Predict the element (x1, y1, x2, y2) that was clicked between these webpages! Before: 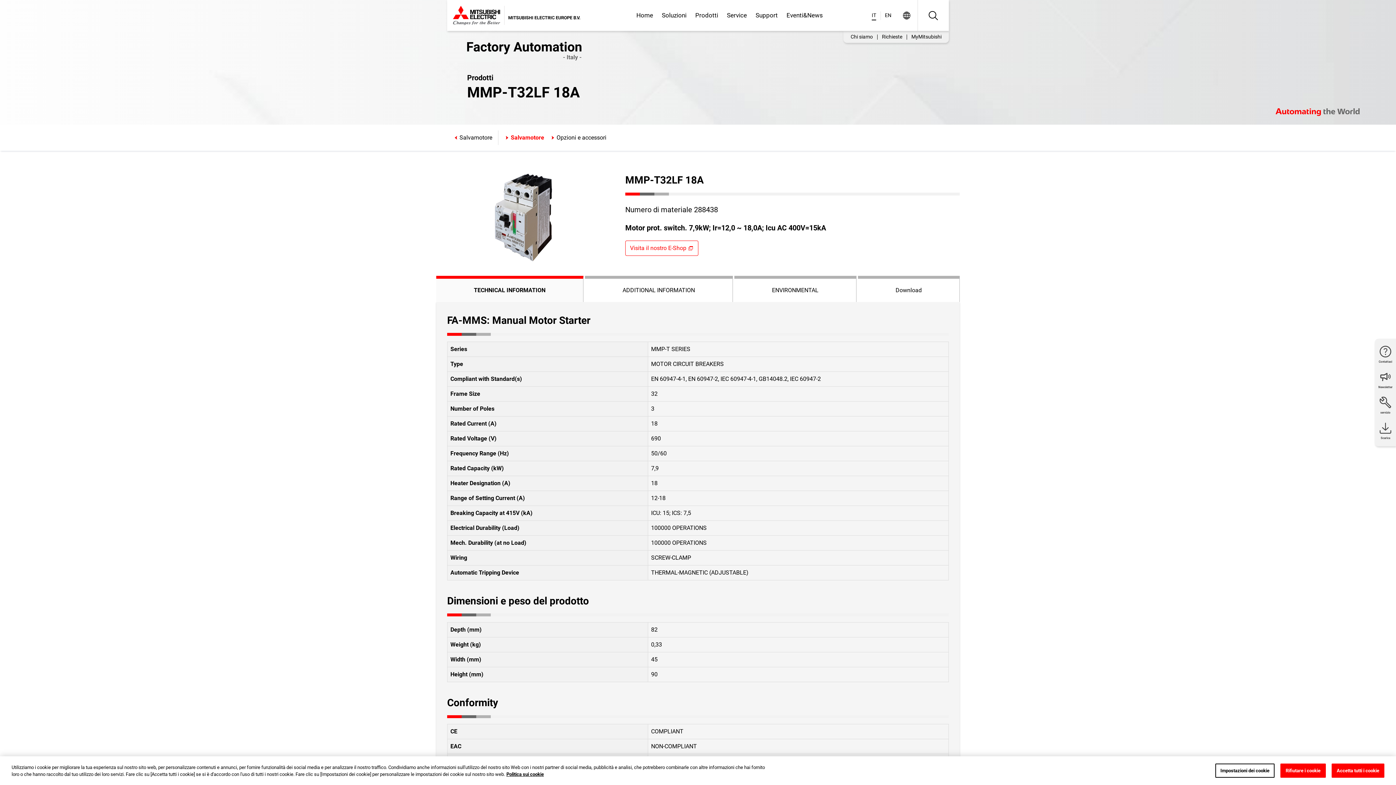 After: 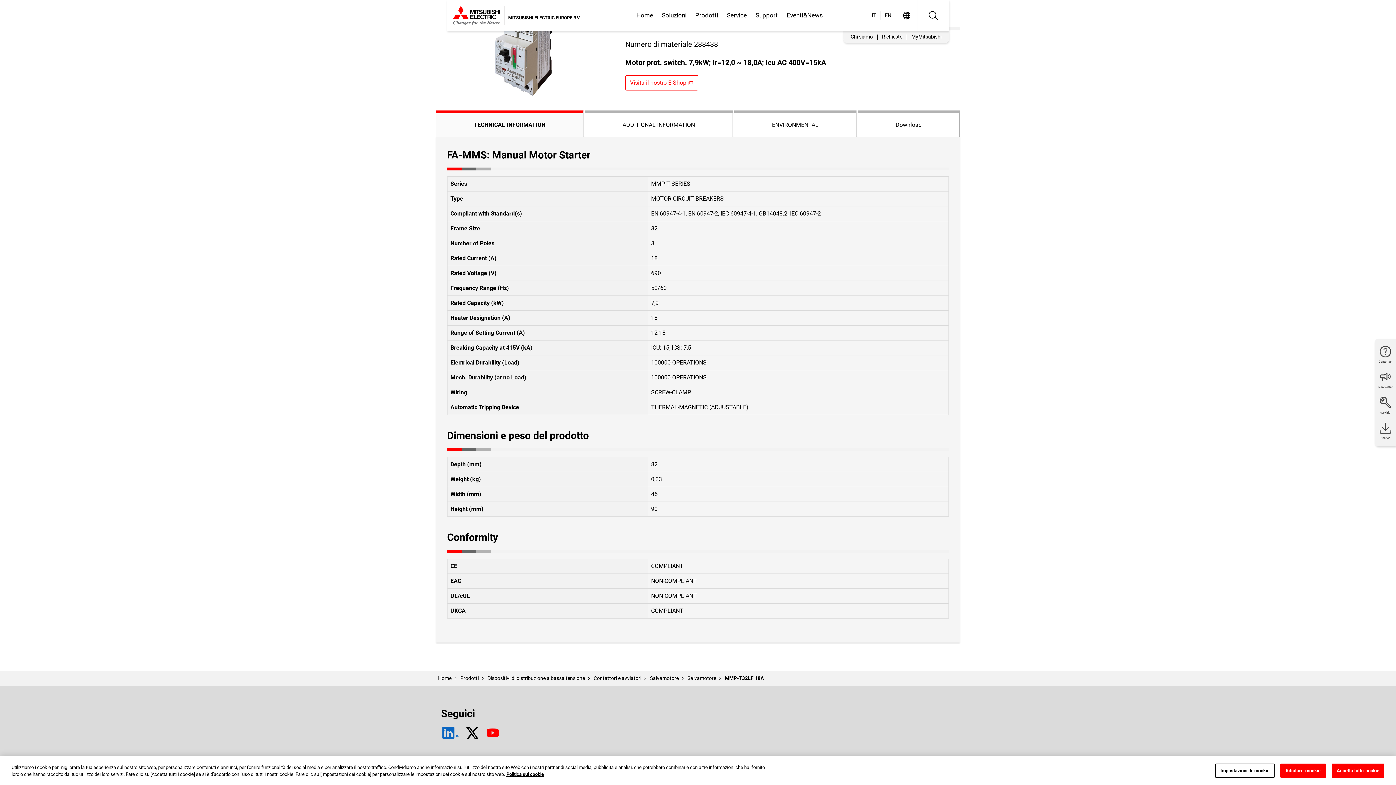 Action: bbox: (441, 226, 453, 241) label: TM